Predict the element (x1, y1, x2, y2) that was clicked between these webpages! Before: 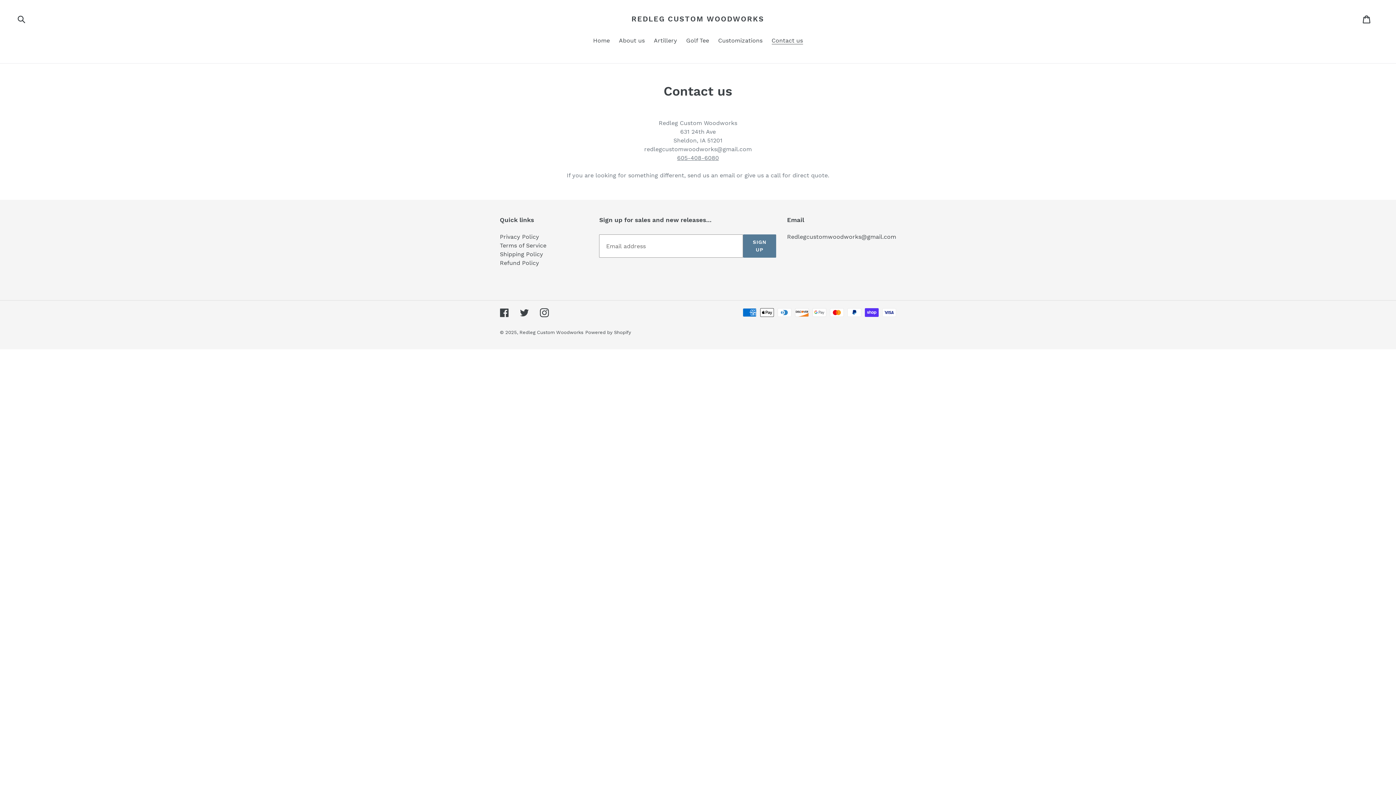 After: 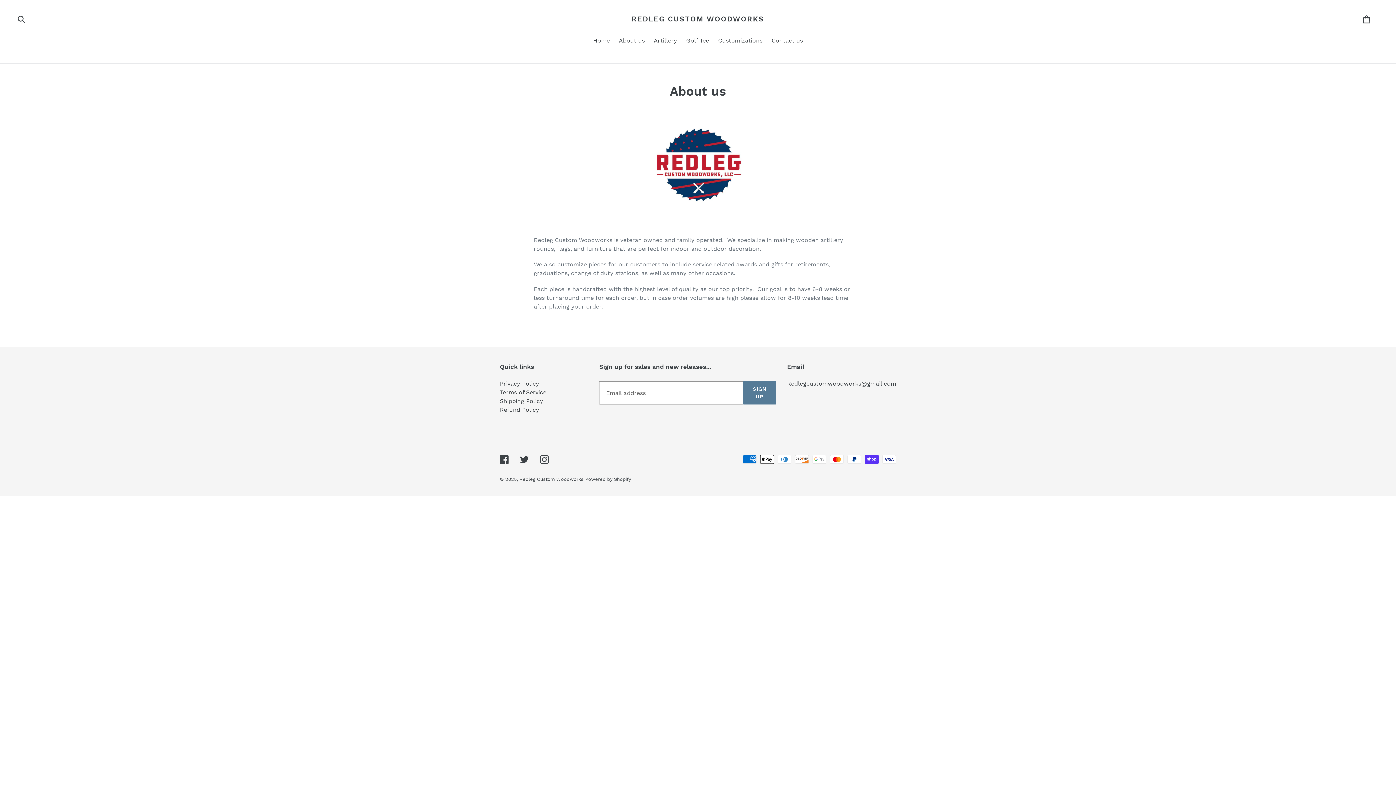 Action: label: About us bbox: (615, 36, 648, 46)